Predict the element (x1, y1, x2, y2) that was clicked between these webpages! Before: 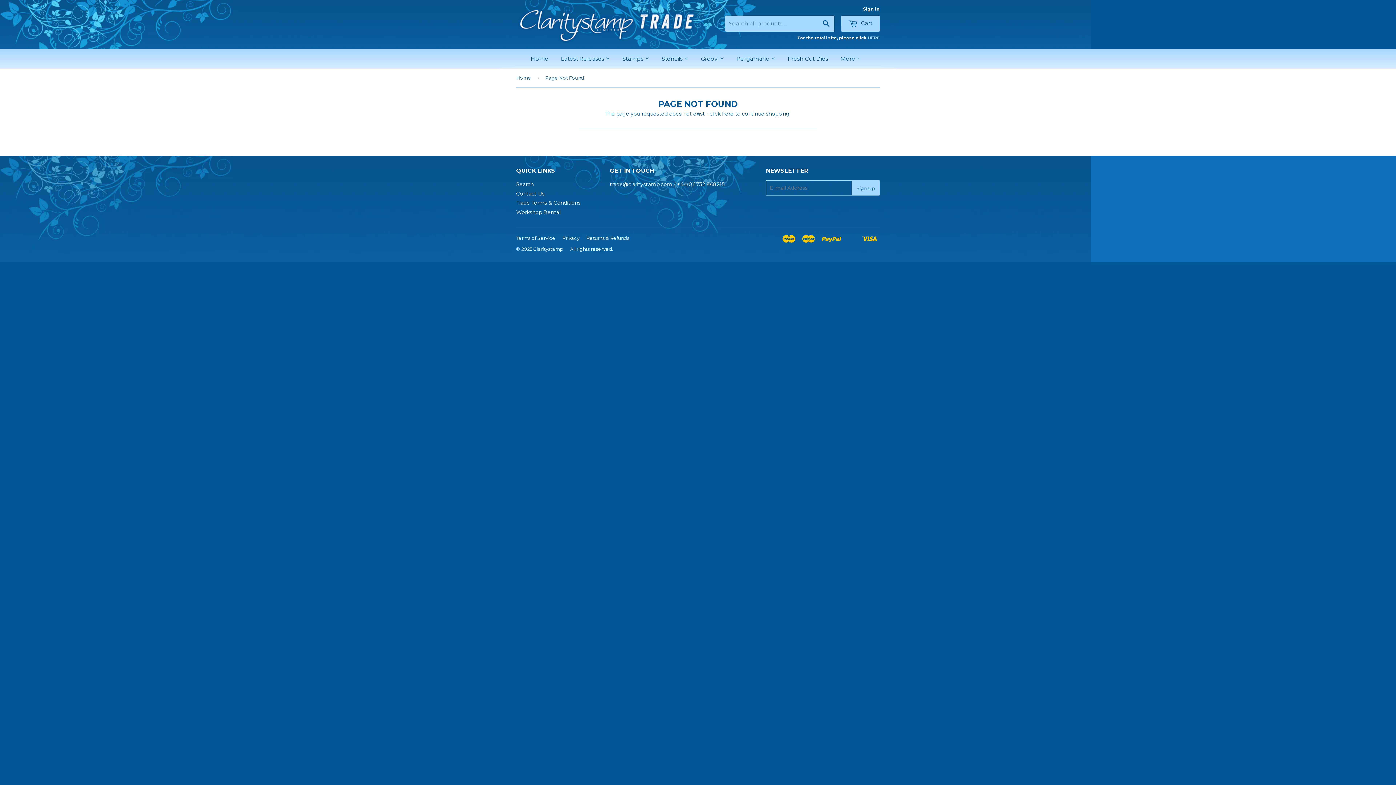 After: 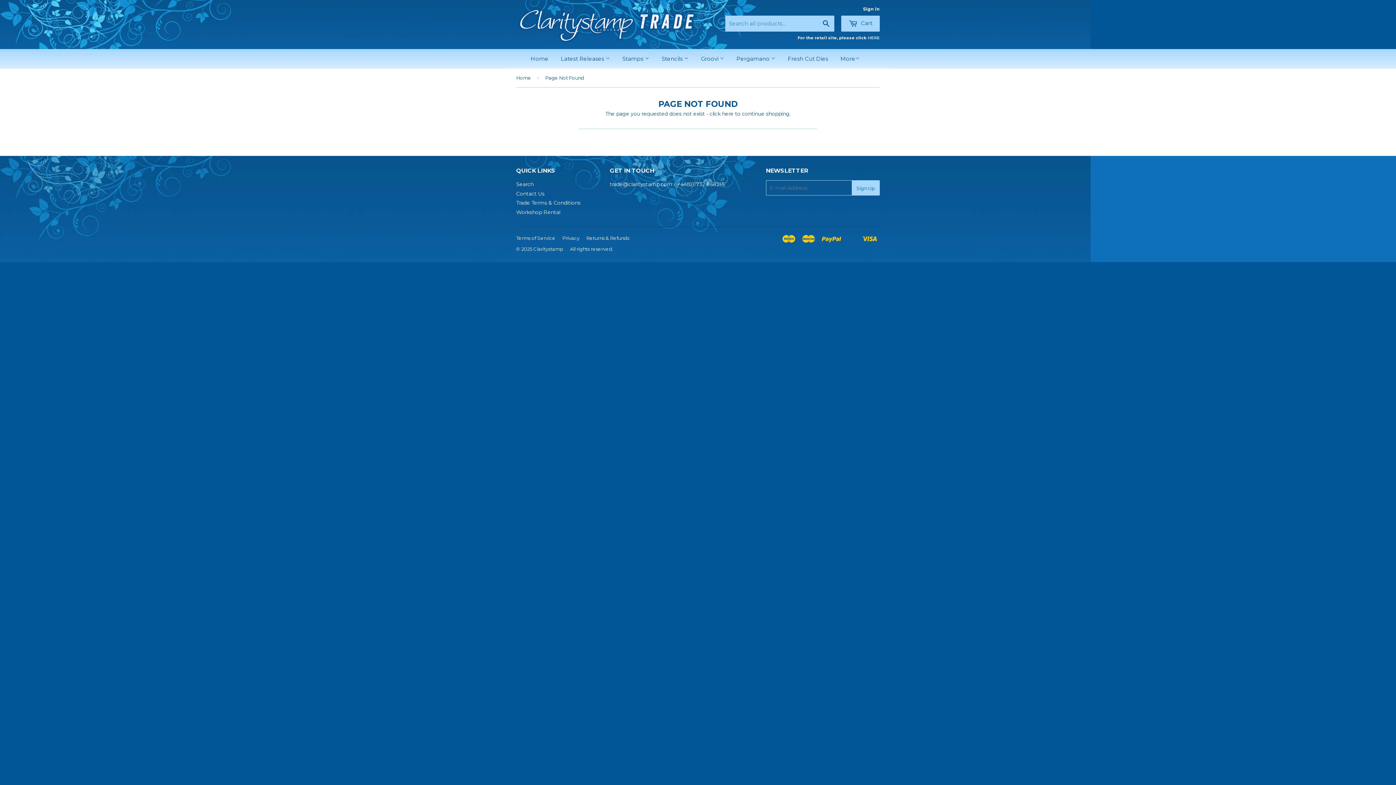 Action: bbox: (516, 208, 560, 215) label: Workshop Rental